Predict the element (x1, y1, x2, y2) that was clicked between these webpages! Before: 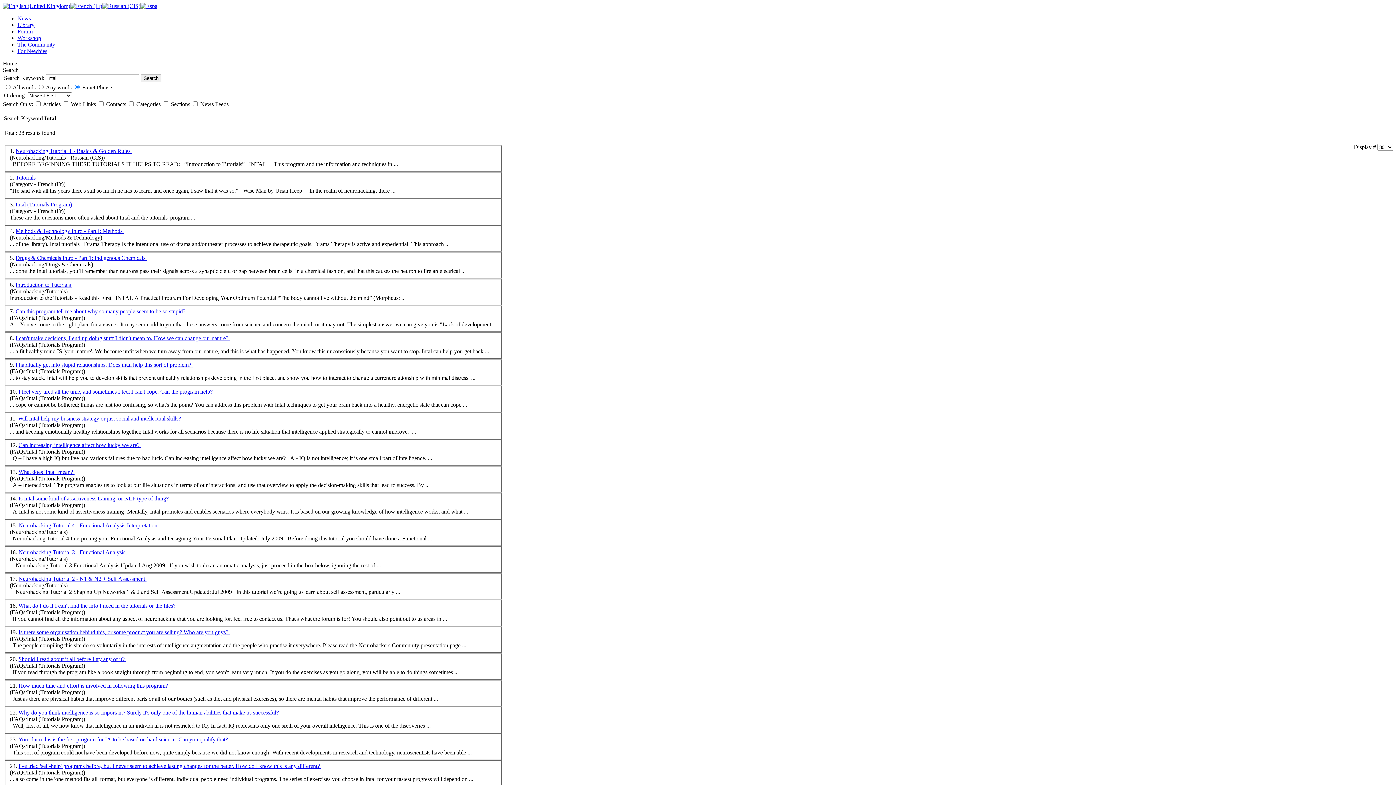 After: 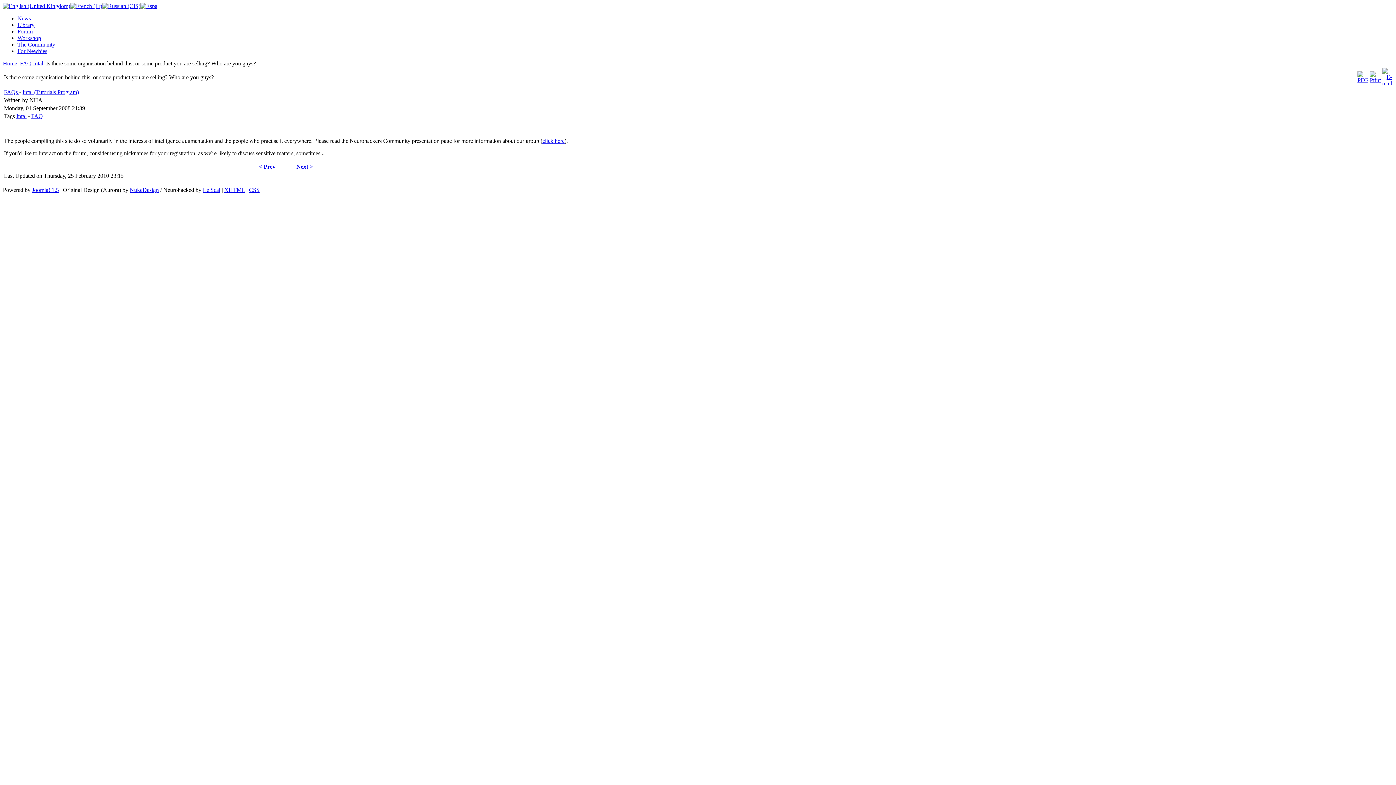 Action: label: Is there some organisation behind this, or some product you are selling? Who are you guys? bbox: (18, 629, 229, 635)